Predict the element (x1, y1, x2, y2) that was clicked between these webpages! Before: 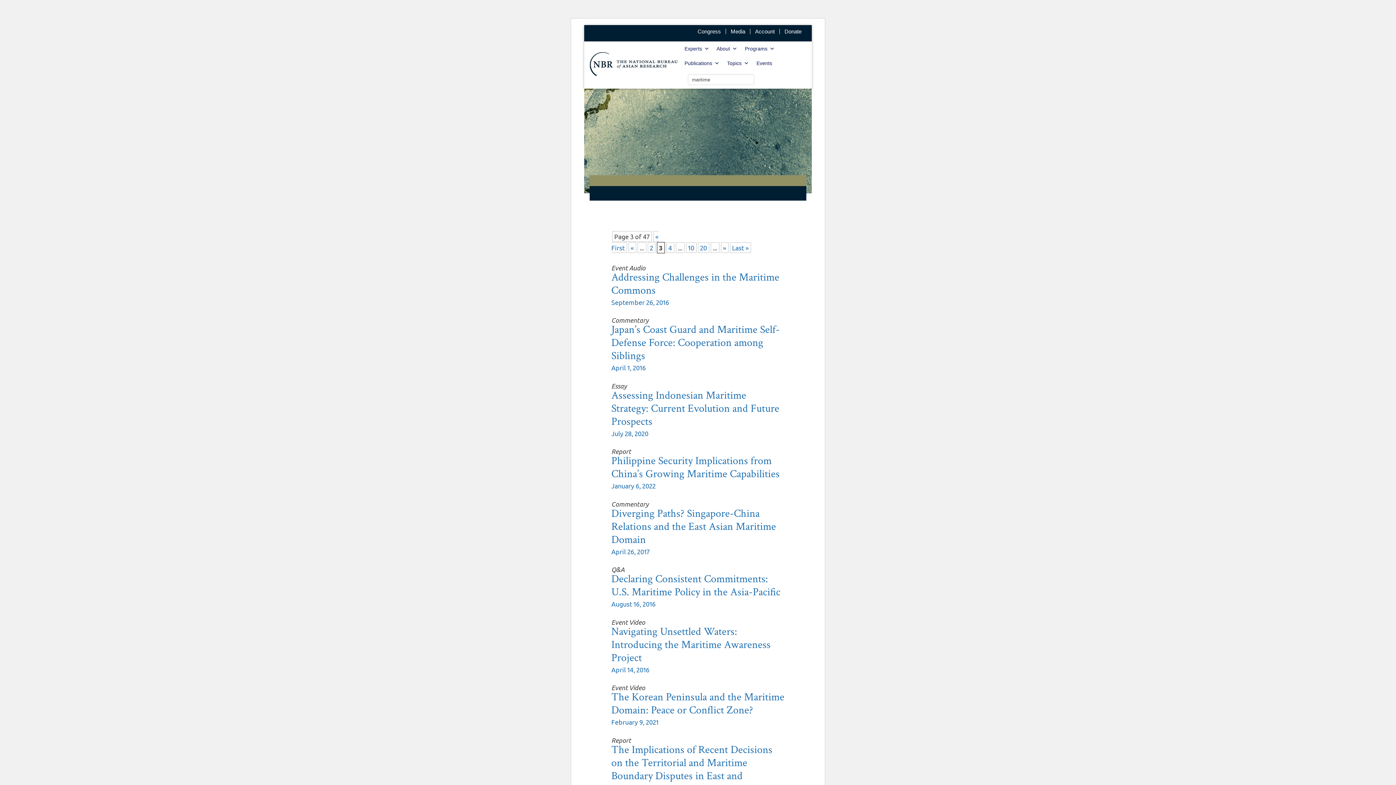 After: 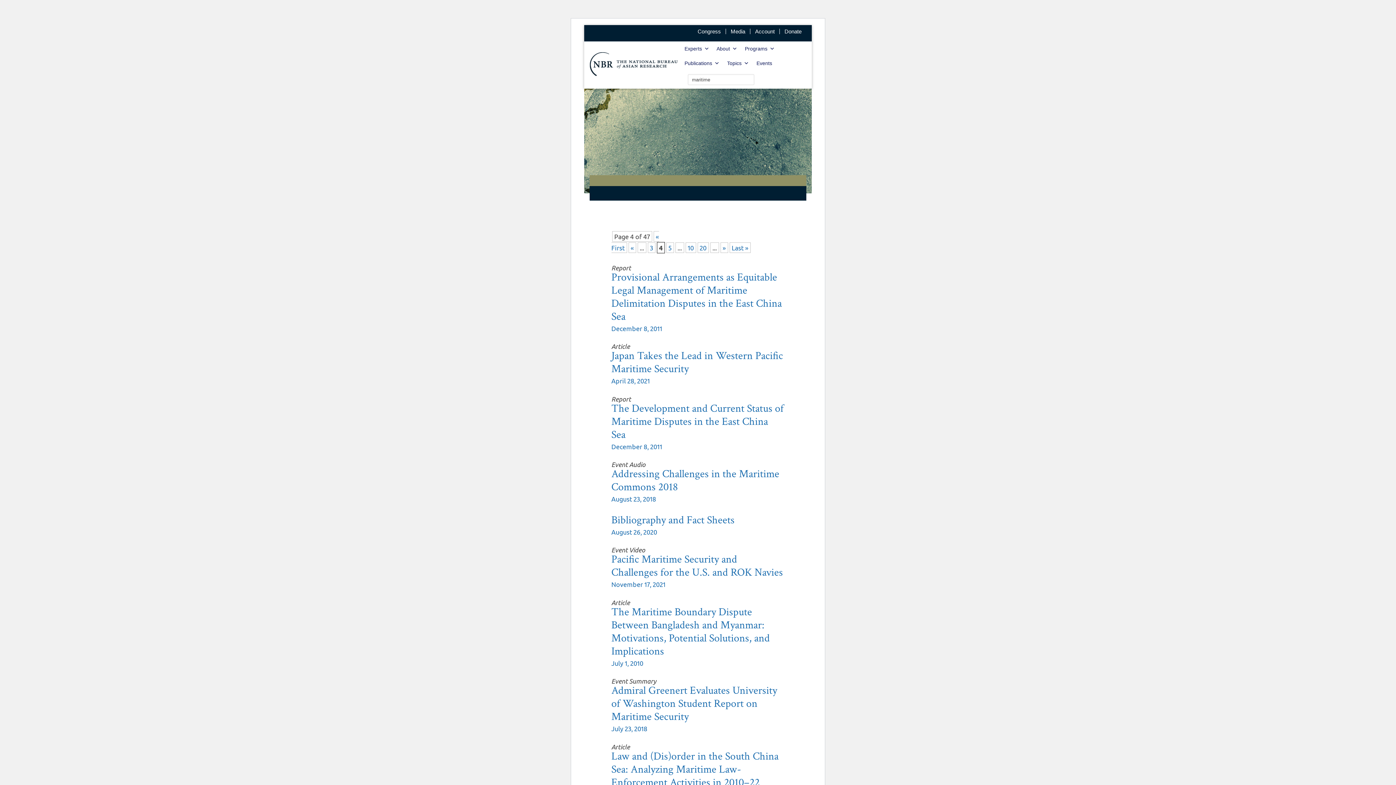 Action: bbox: (666, 242, 674, 253) label: 4